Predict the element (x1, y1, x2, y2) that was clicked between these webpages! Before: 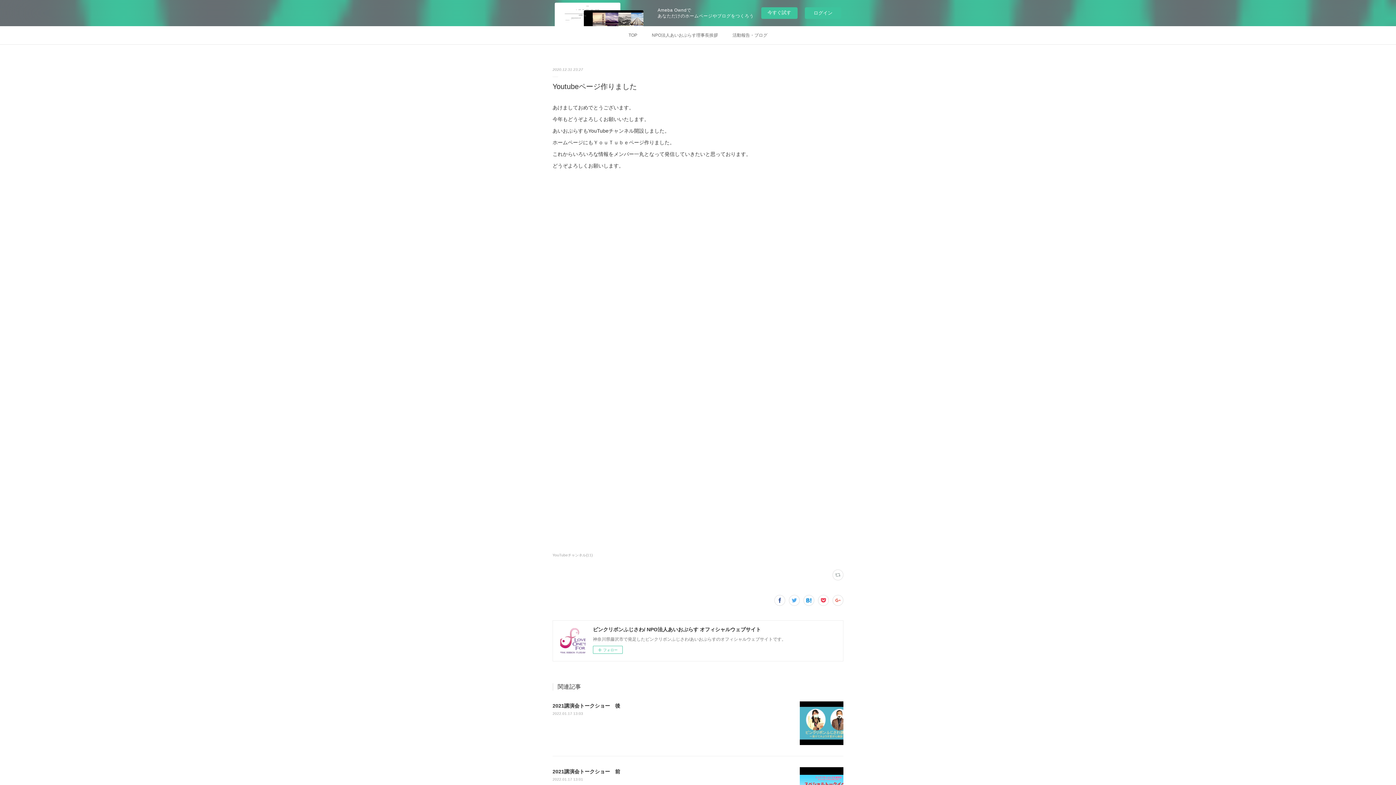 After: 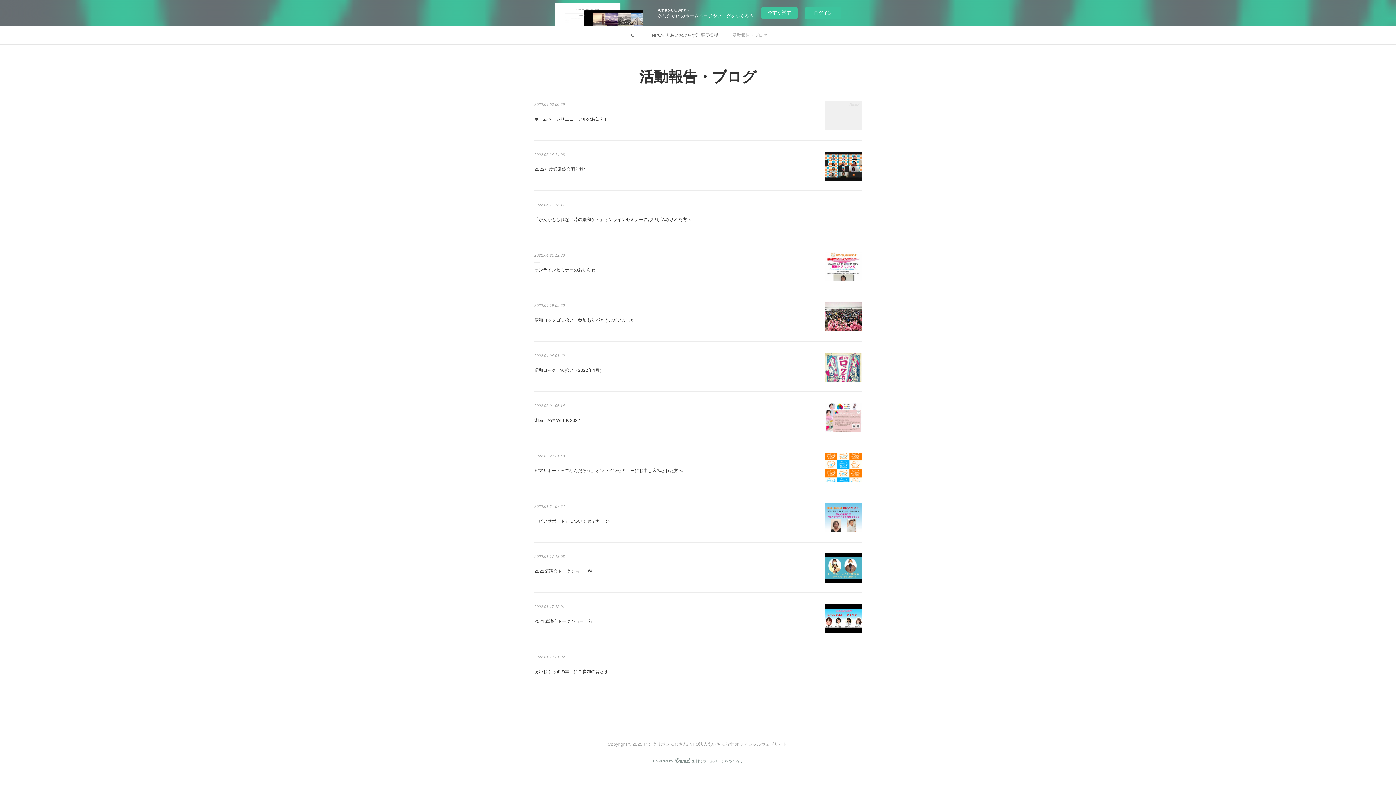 Action: label: 活動報告・ブログ bbox: (725, 26, 774, 44)